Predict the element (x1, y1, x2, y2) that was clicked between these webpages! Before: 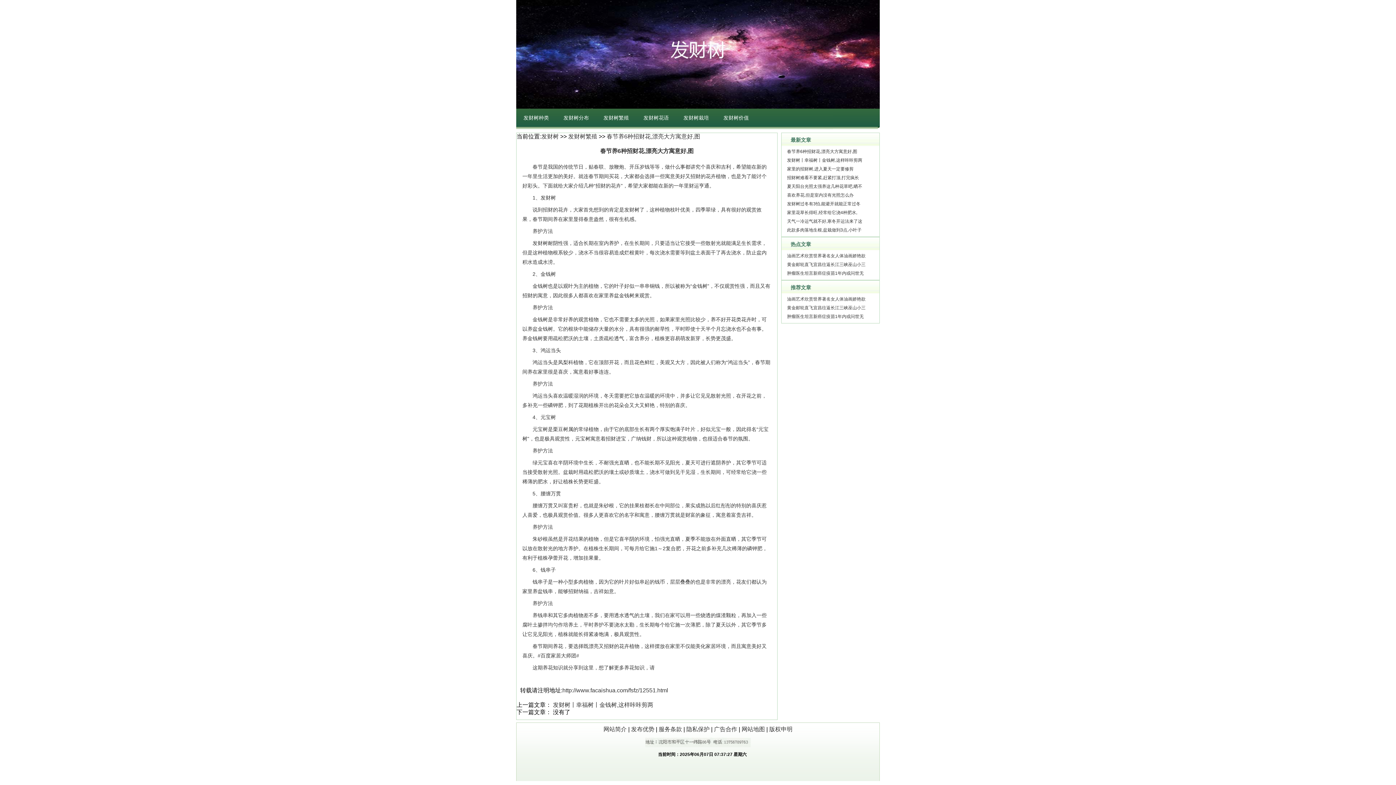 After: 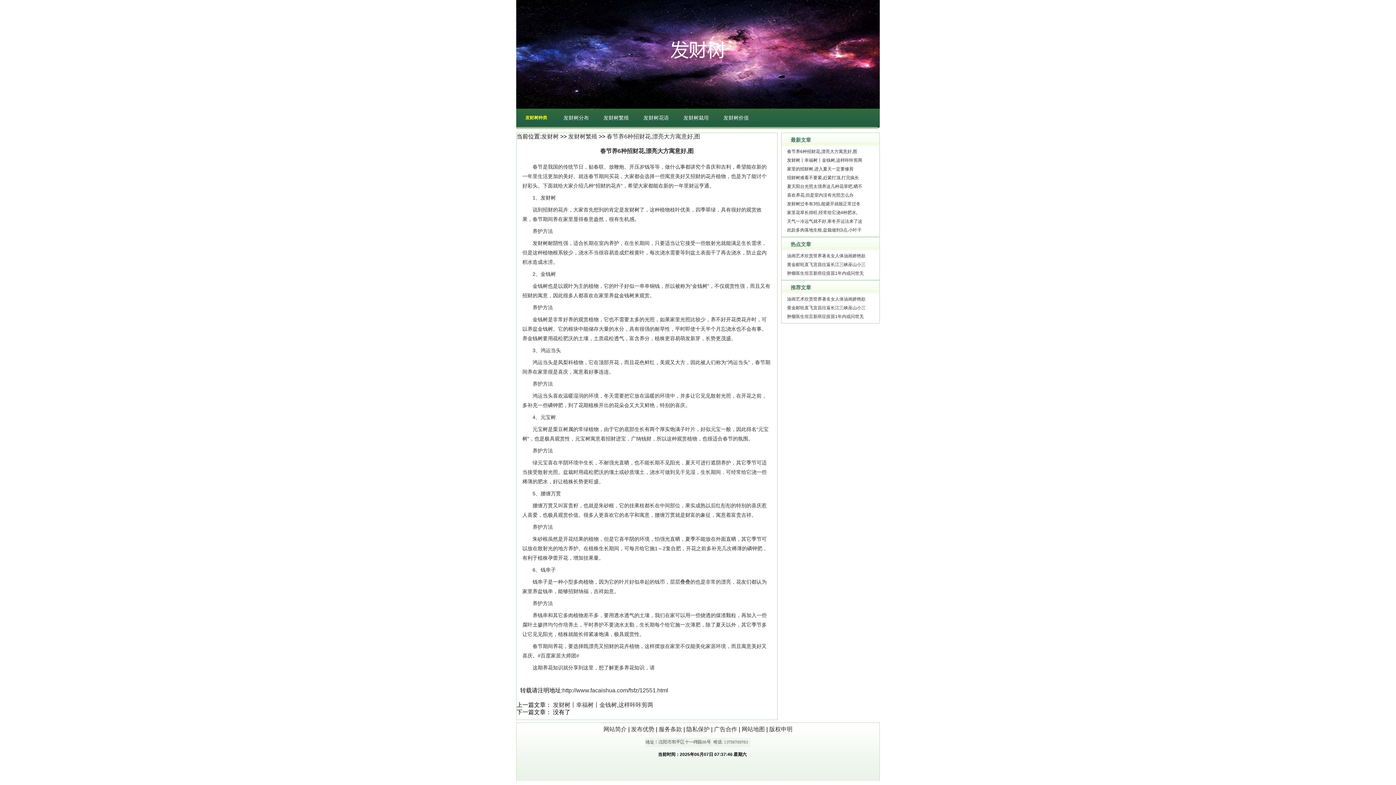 Action: label: 发财树种类 bbox: (516, 108, 556, 129)